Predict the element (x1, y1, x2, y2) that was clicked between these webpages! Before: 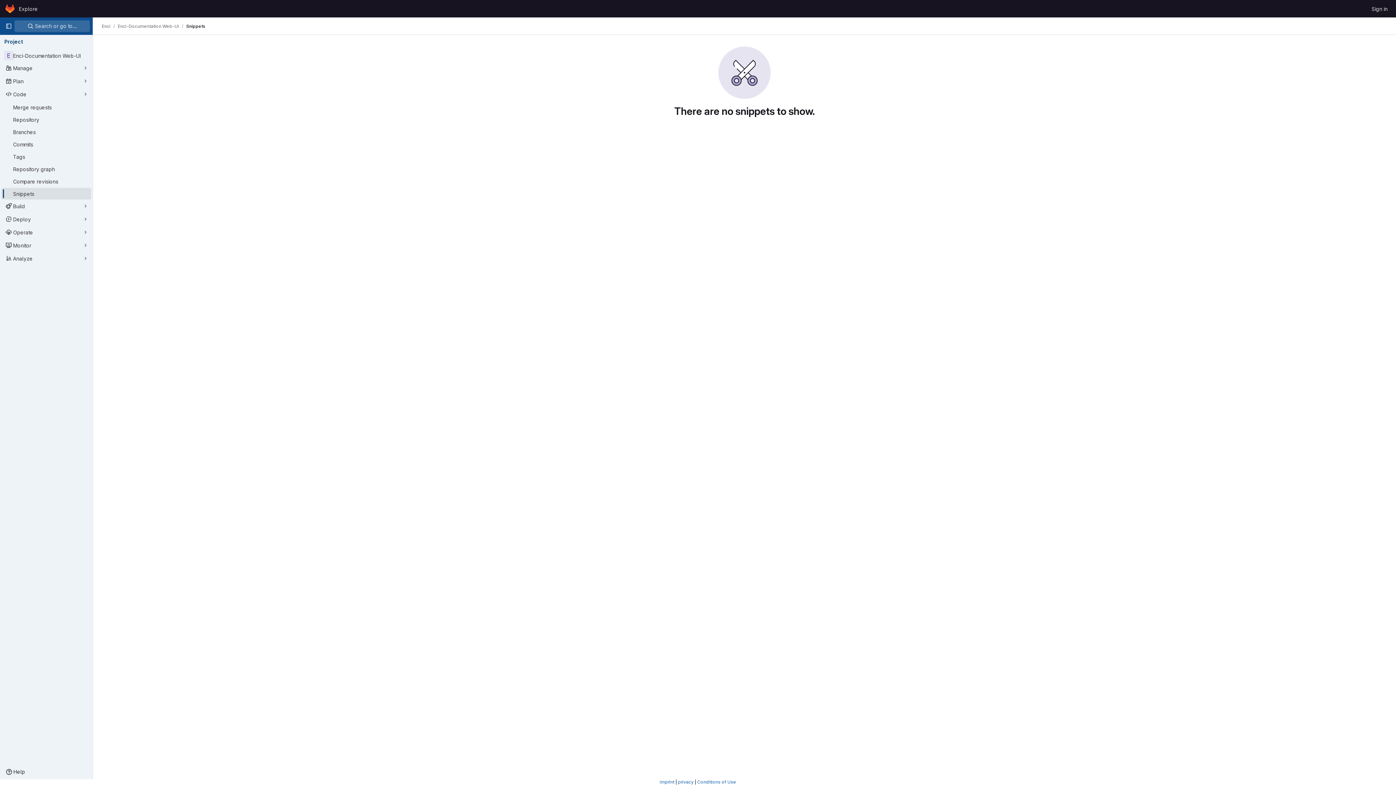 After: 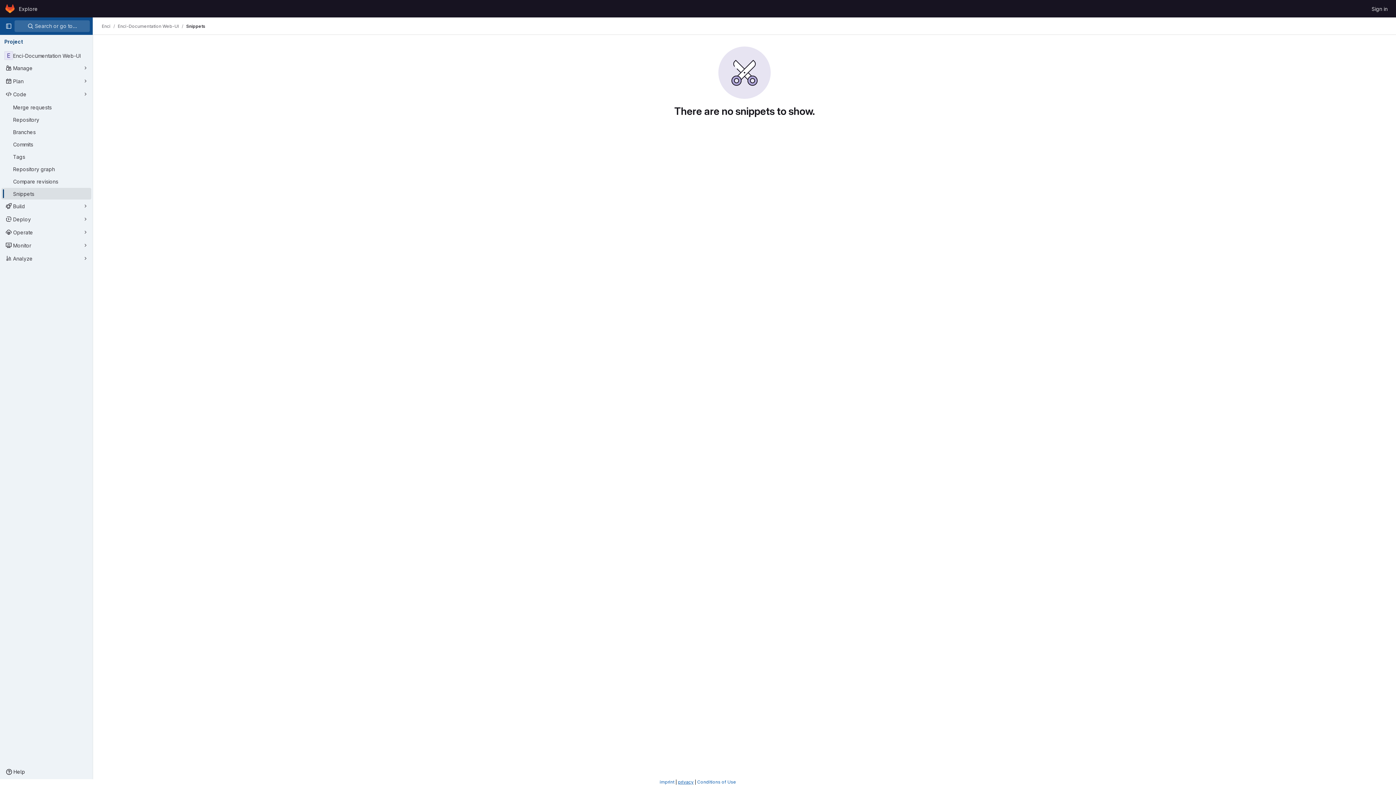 Action: label: privacy bbox: (678, 779, 693, 785)